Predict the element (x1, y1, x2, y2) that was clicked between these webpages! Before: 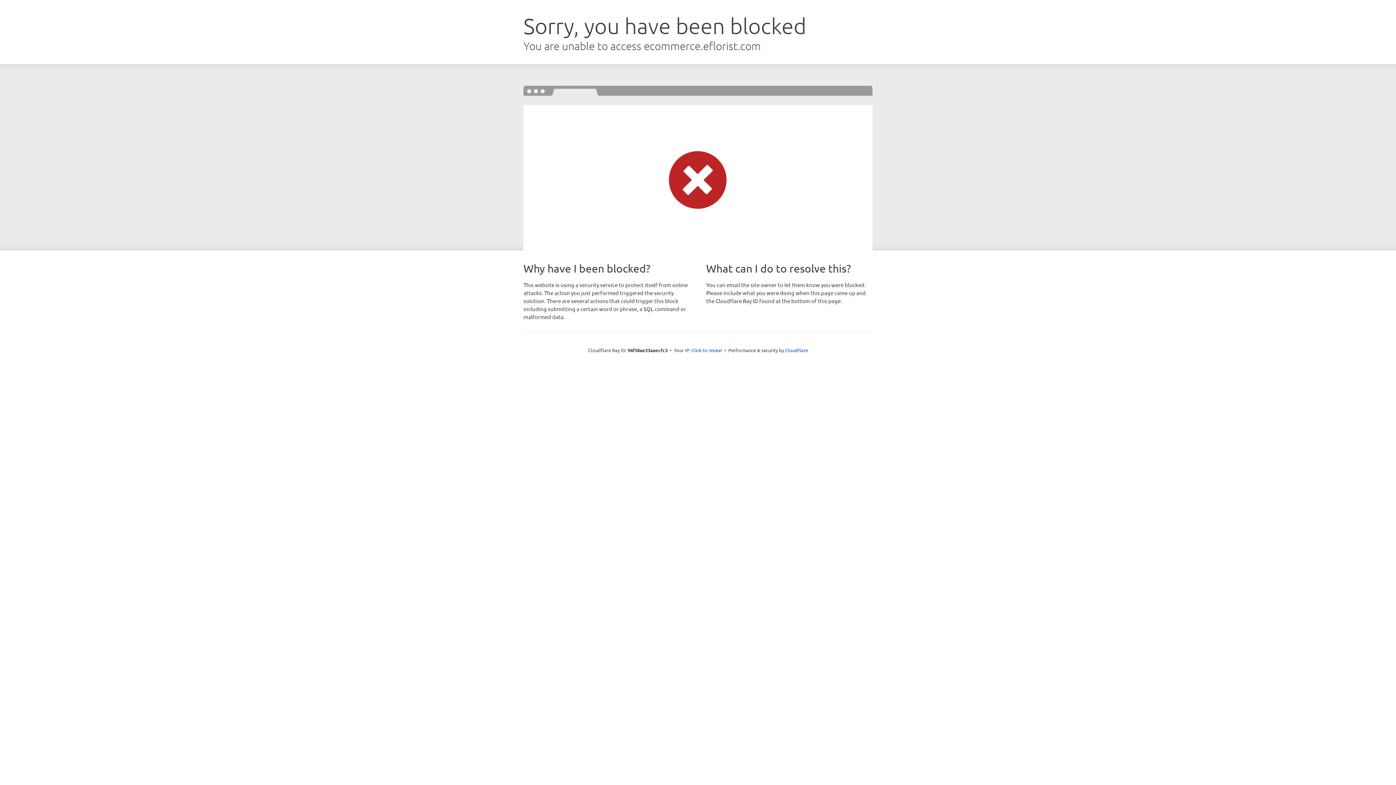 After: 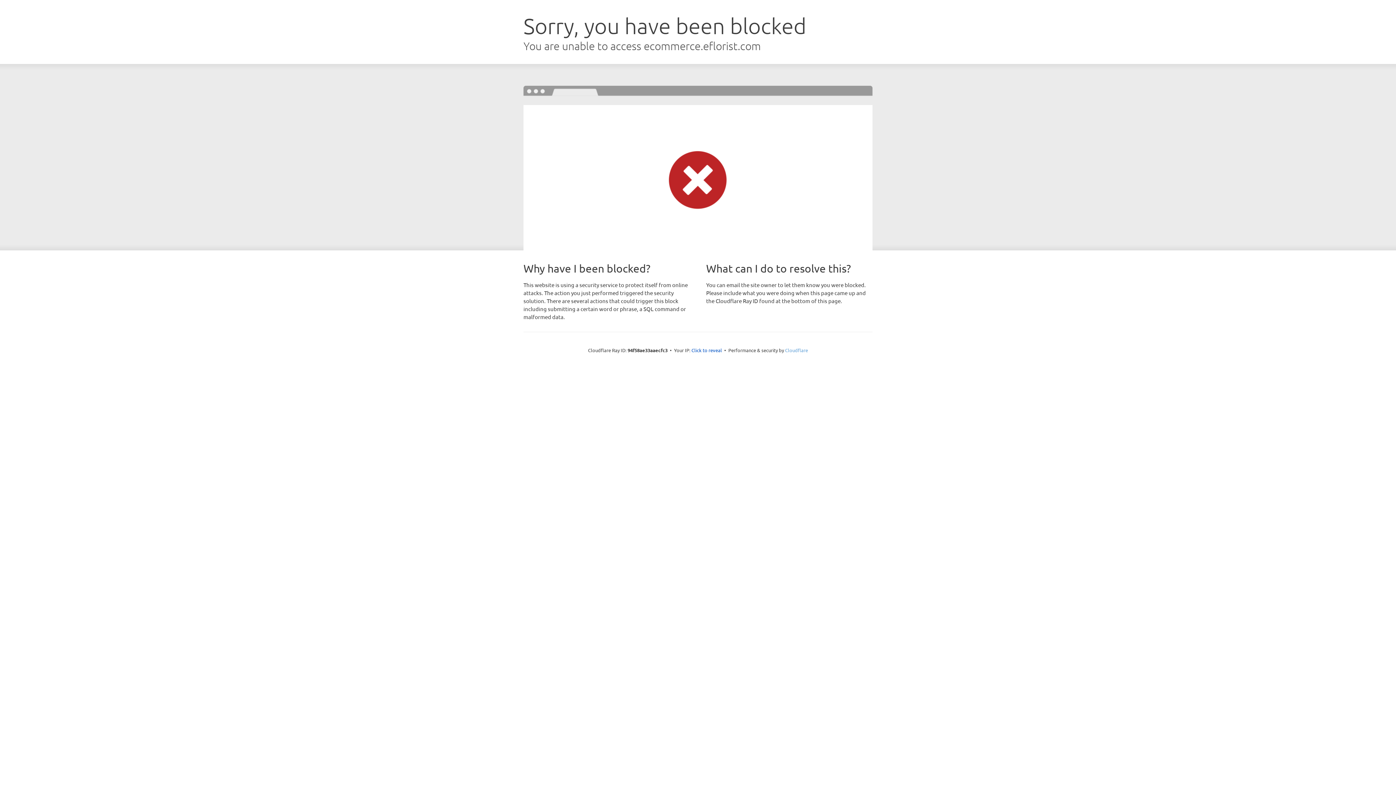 Action: bbox: (785, 347, 808, 353) label: Cloudflare